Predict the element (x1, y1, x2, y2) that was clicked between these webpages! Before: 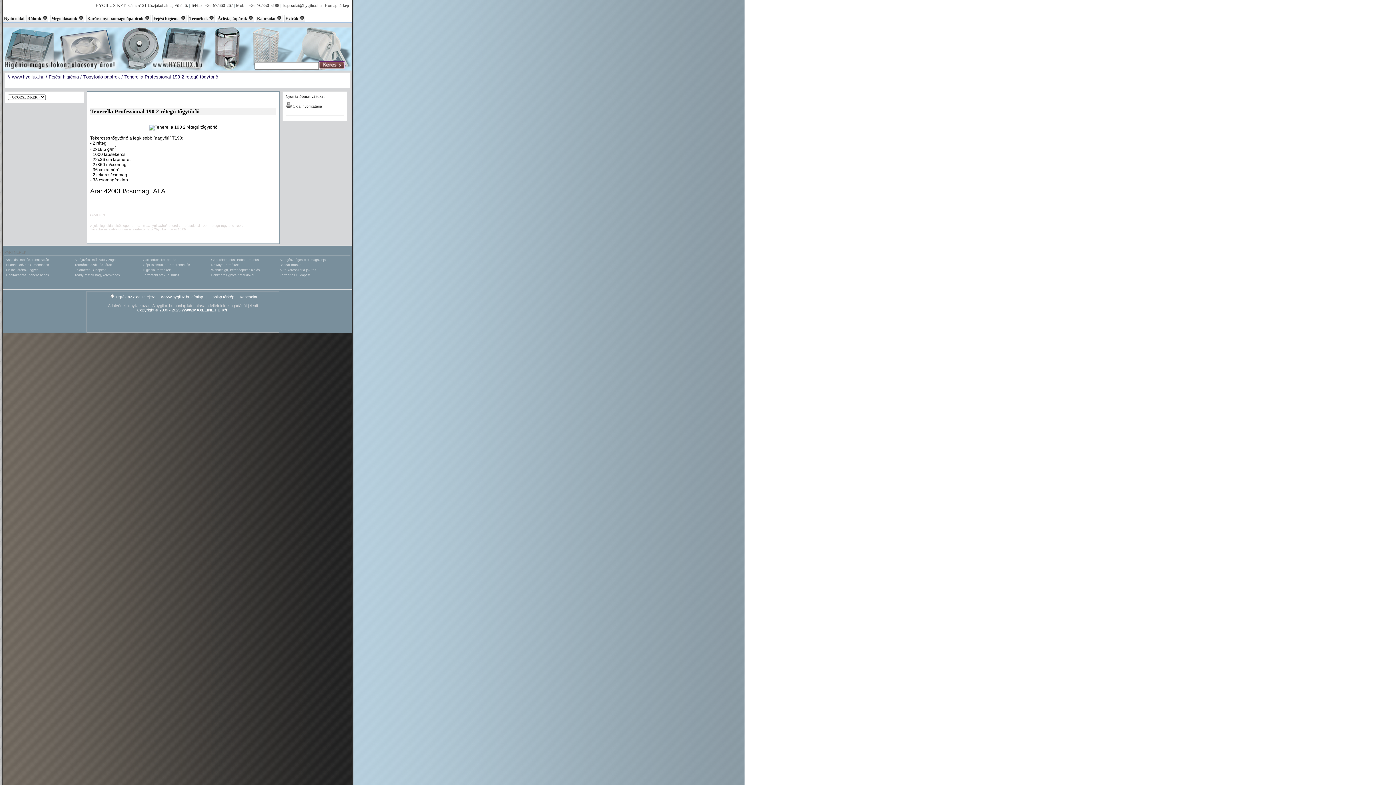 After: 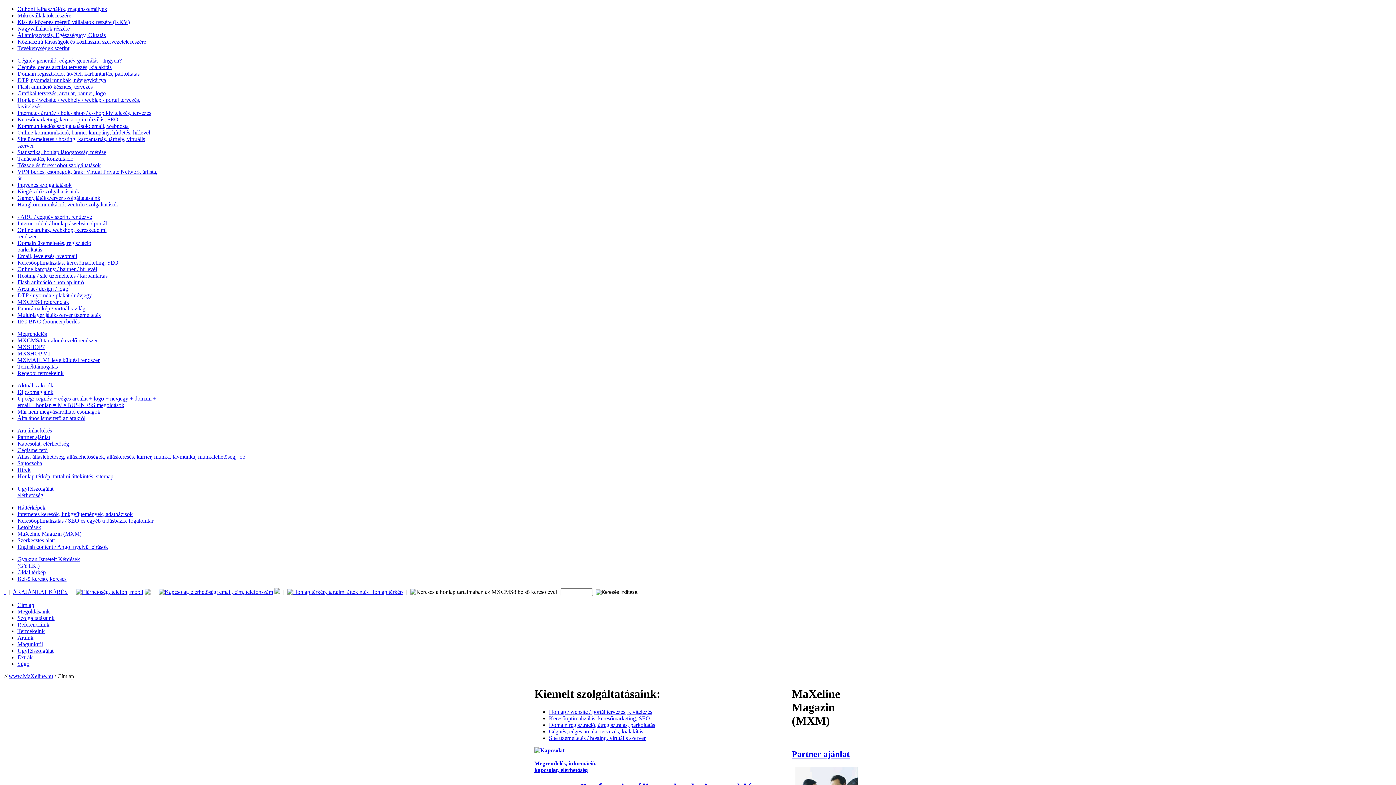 Action: bbox: (155, 308, 158, 312) label: ©